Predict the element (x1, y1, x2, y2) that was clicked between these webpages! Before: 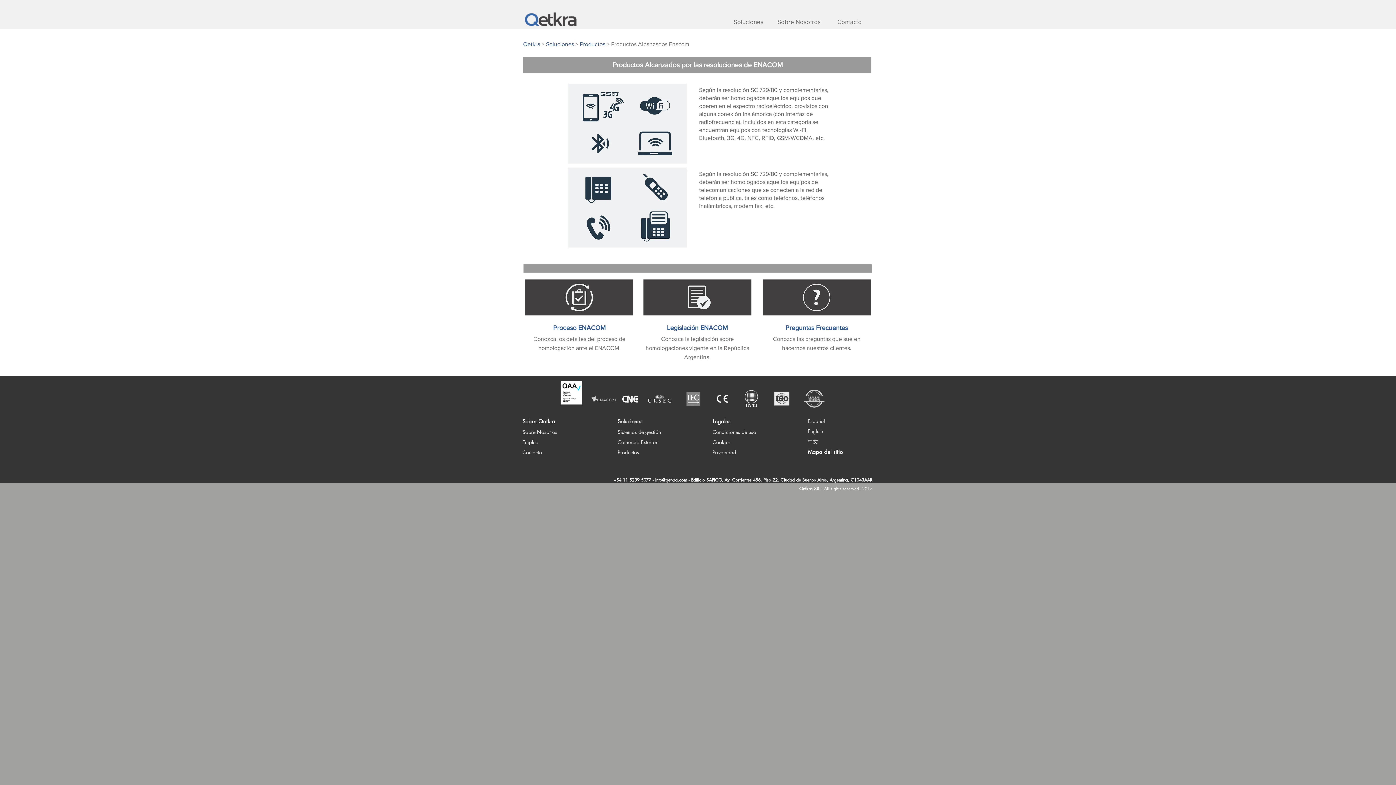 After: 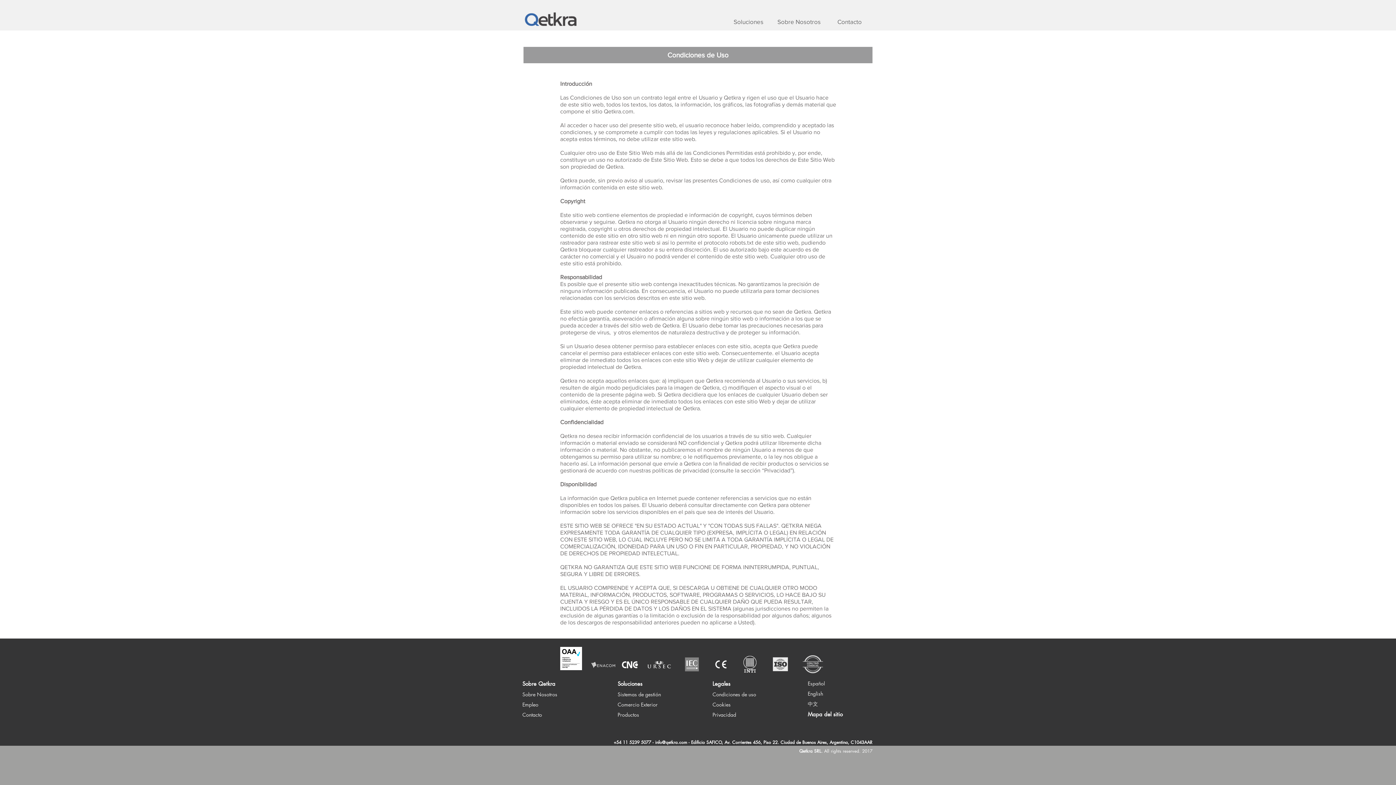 Action: bbox: (712, 428, 756, 435) label: Condiciones de uso